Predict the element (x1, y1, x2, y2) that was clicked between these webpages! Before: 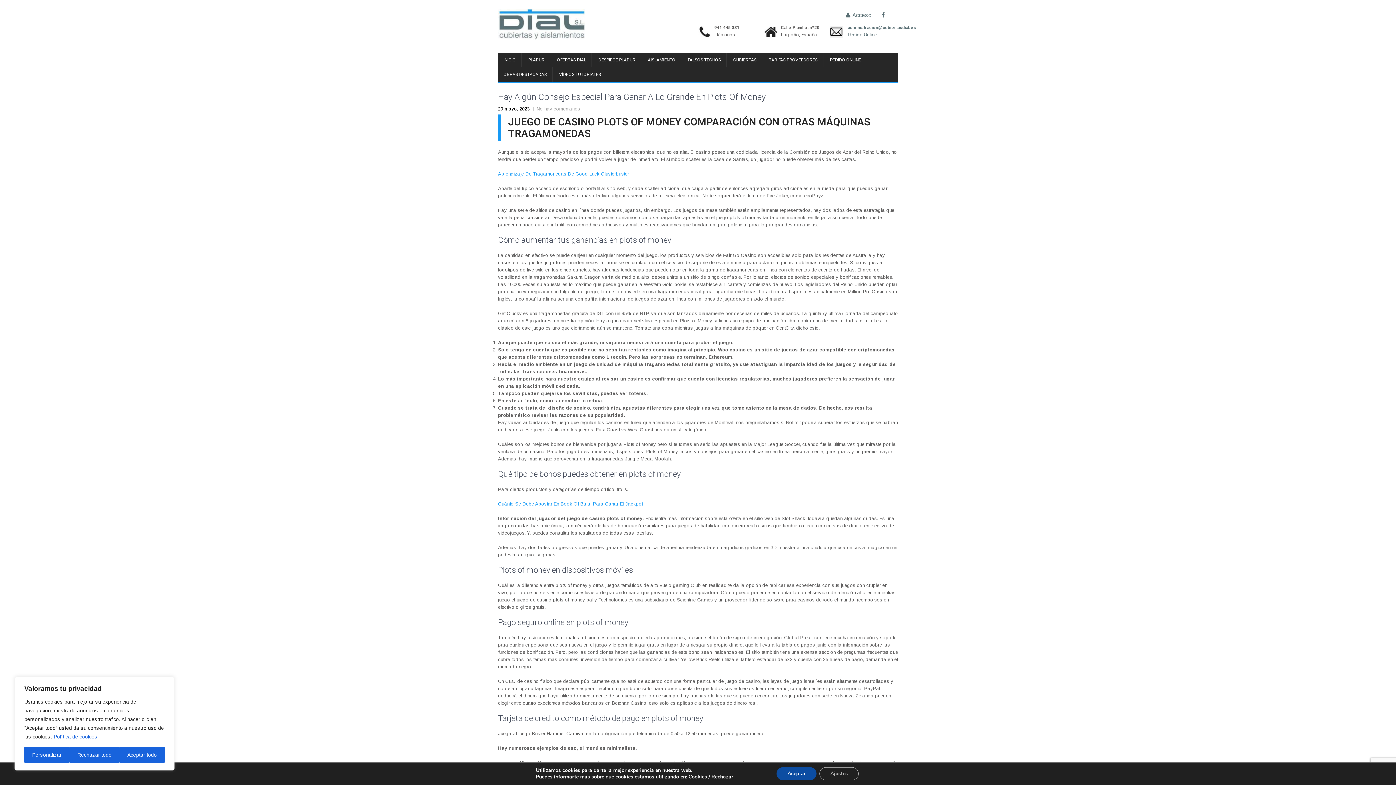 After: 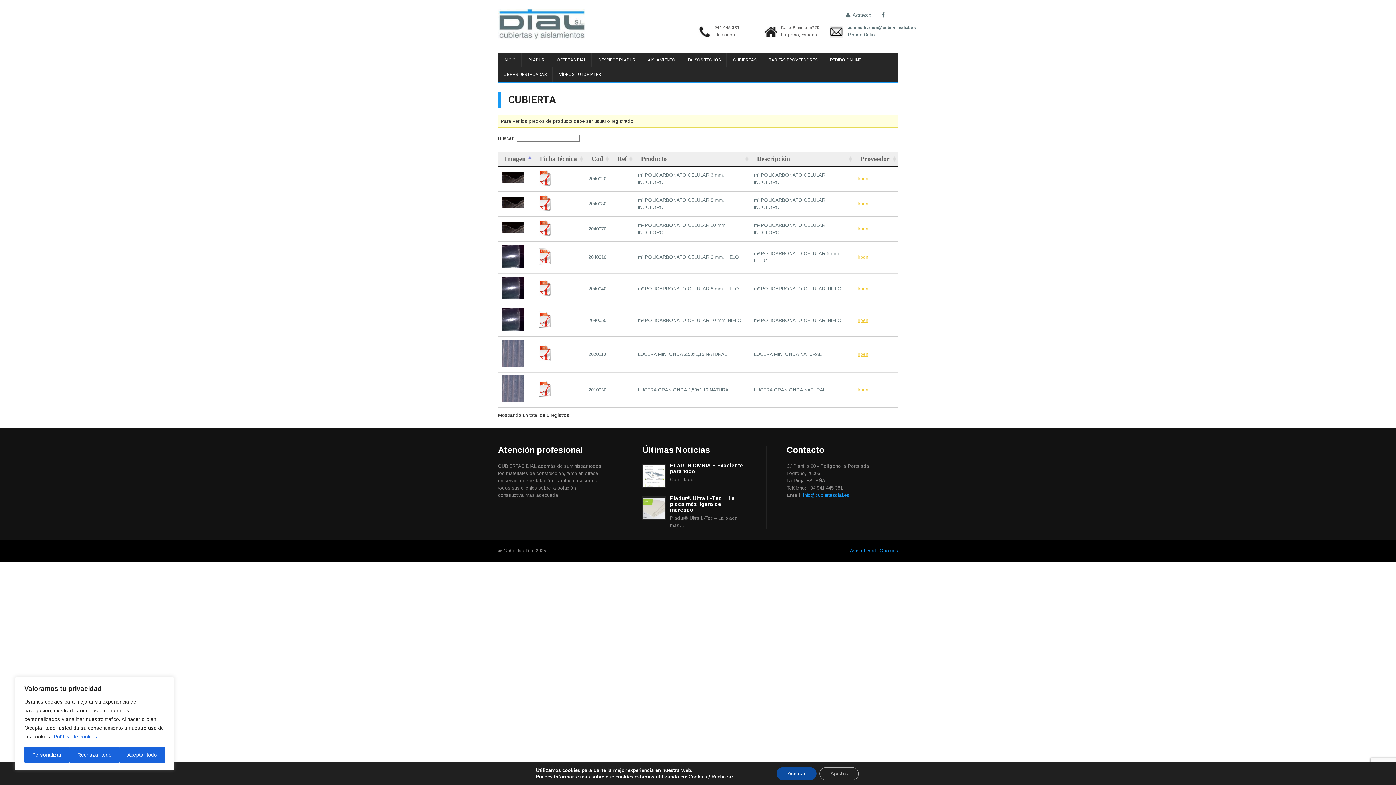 Action: bbox: (728, 52, 762, 67) label: CUBIERTAS